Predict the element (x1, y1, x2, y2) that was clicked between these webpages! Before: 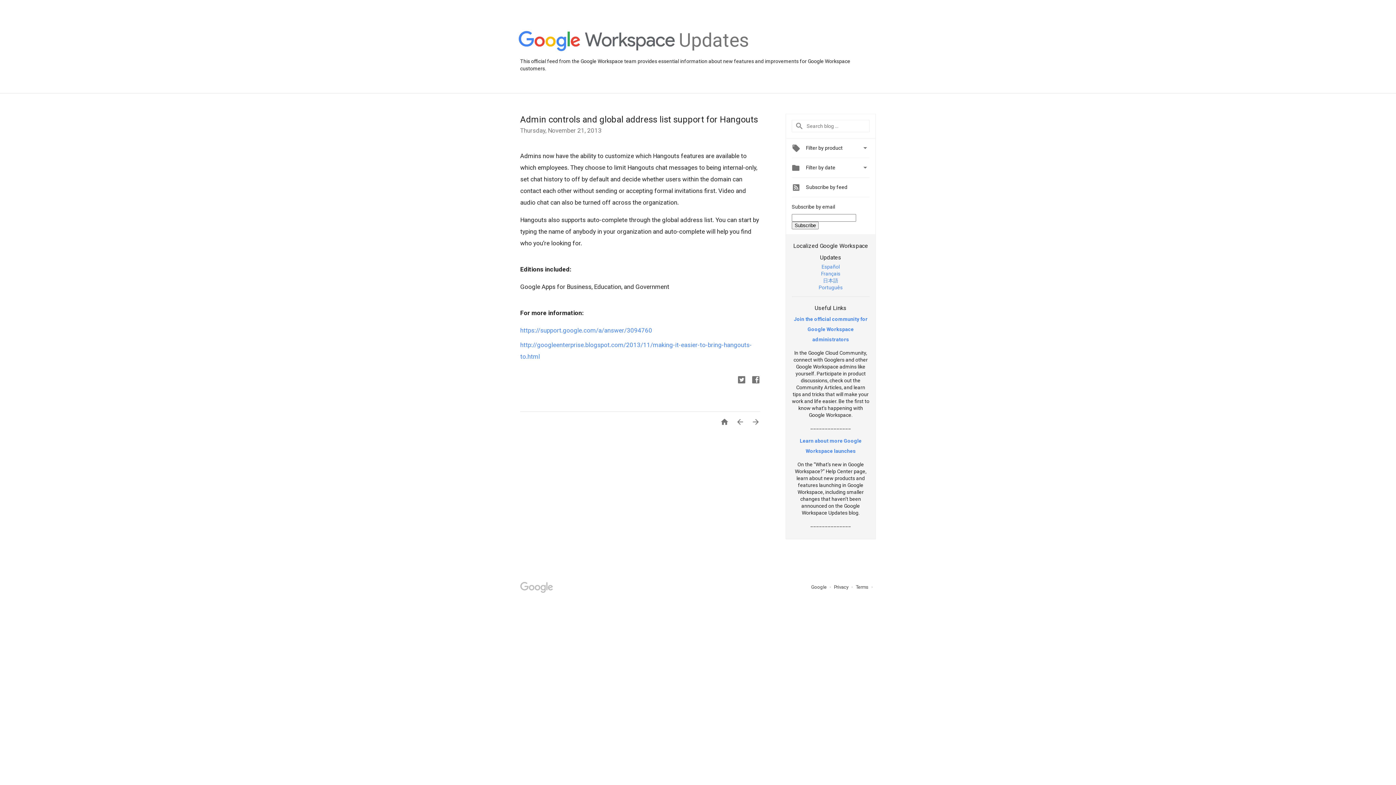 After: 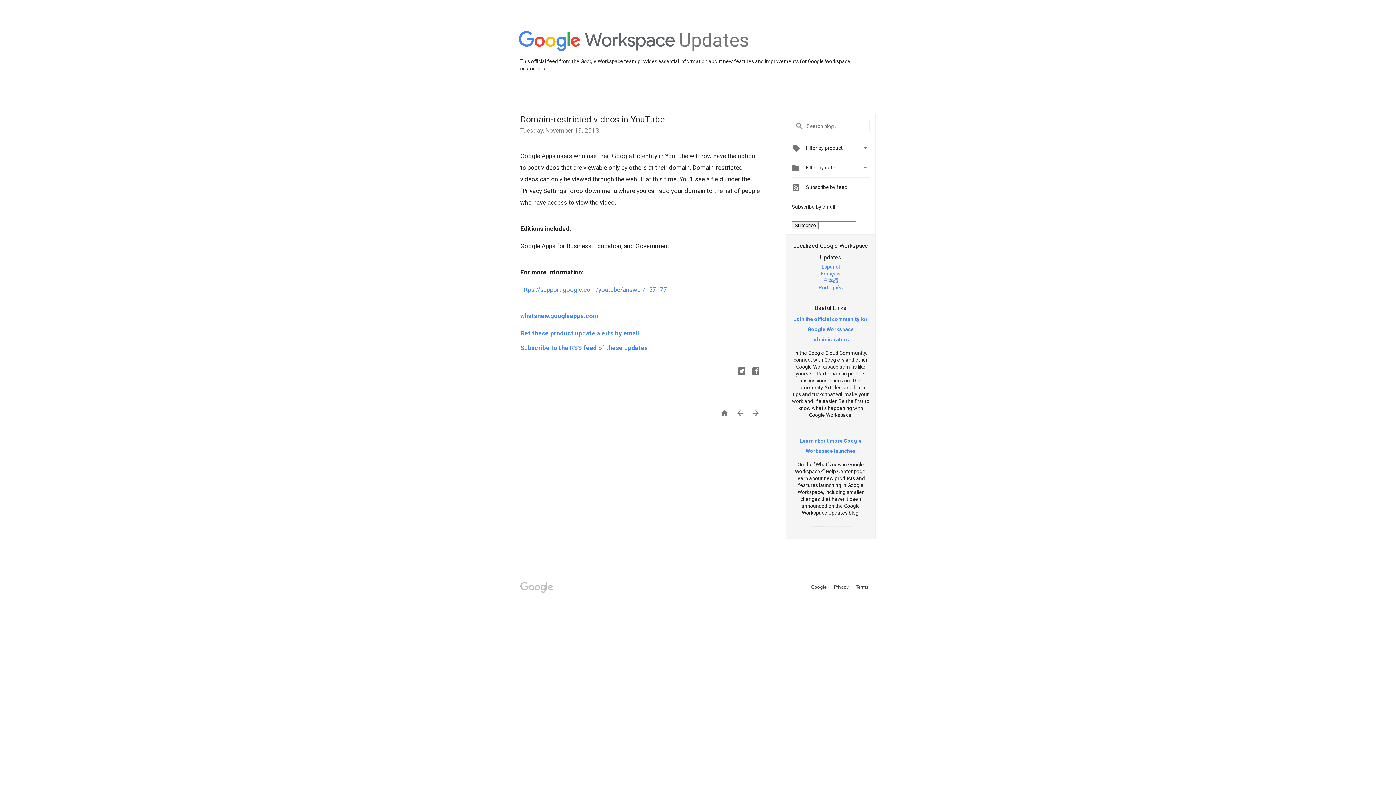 Action: label:  bbox: (745, 417, 760, 428)